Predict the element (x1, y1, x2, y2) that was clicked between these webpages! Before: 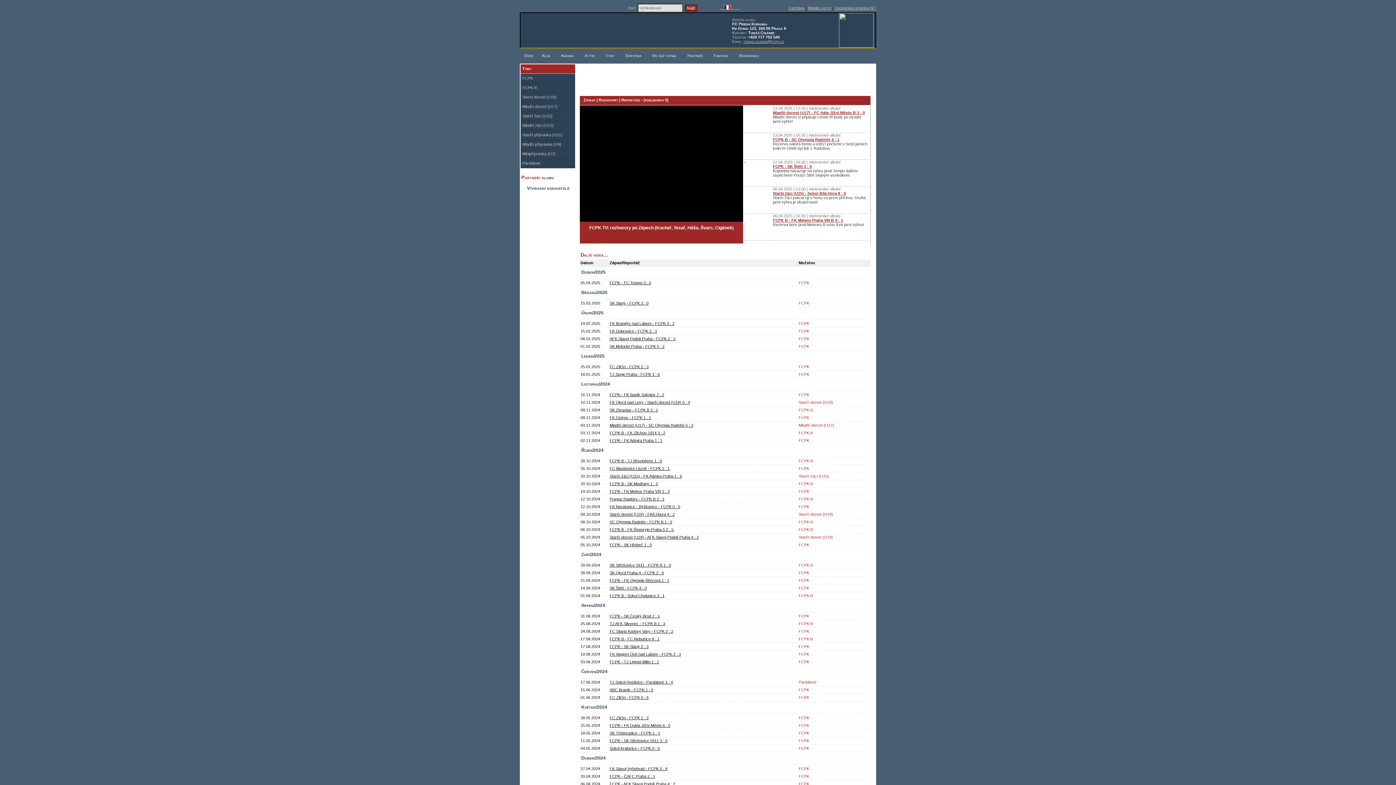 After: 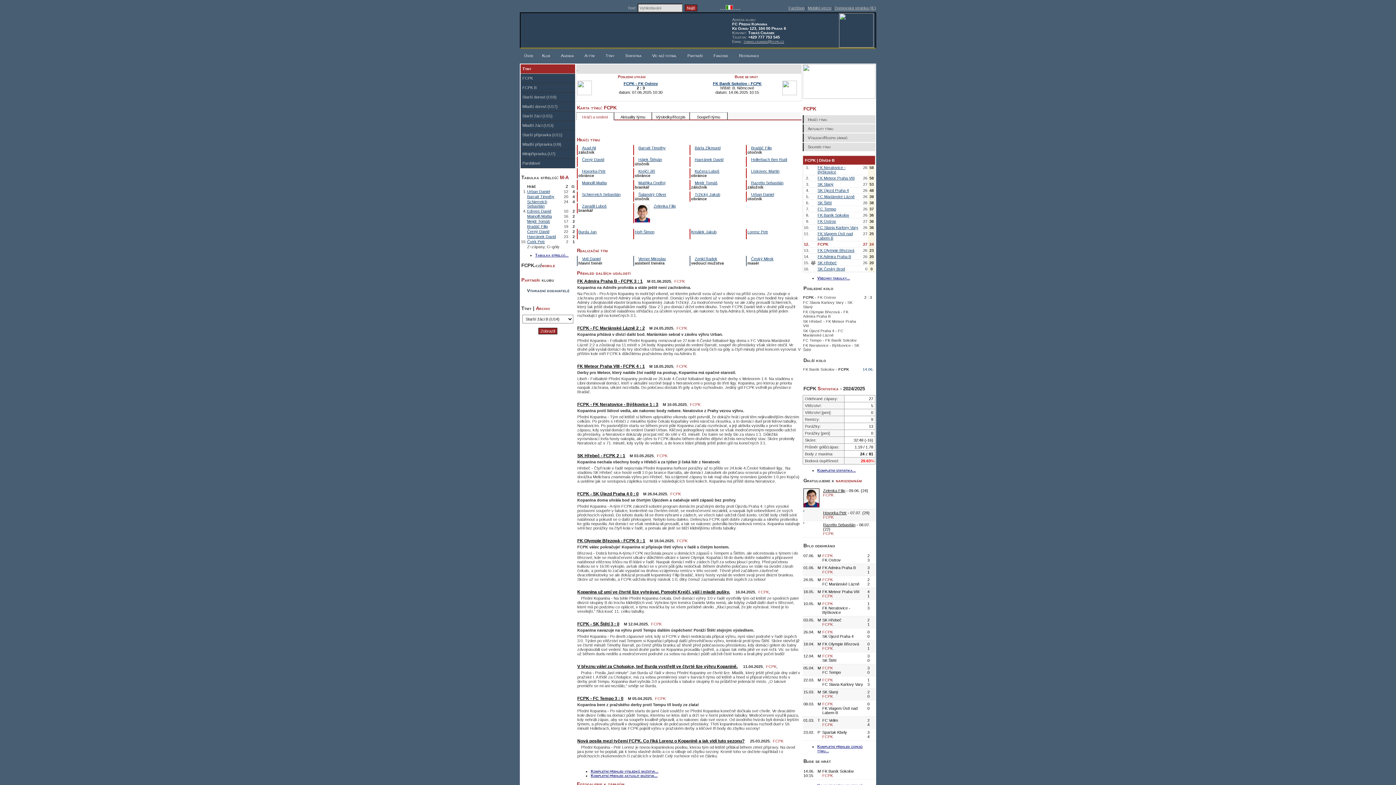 Action: label: FCPK bbox: (798, 504, 809, 509)